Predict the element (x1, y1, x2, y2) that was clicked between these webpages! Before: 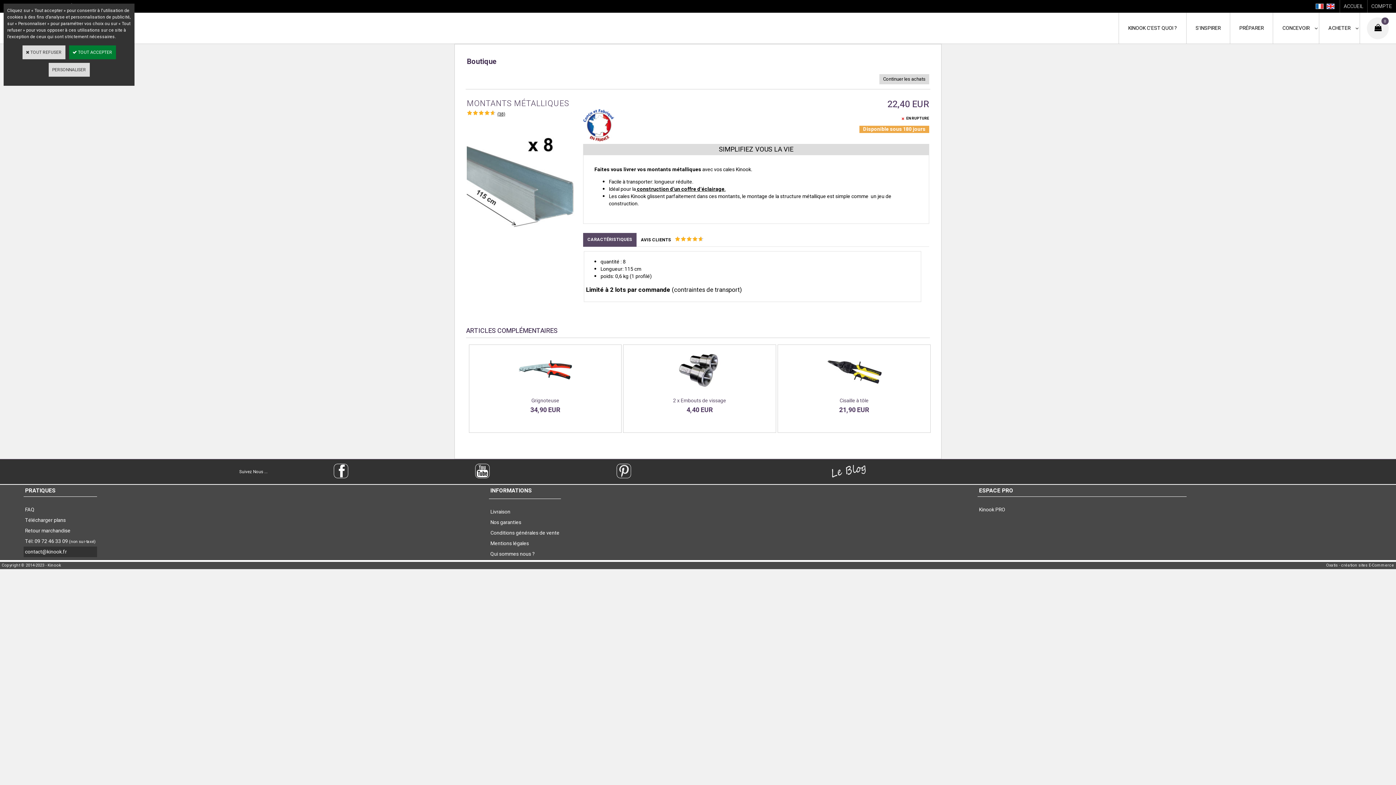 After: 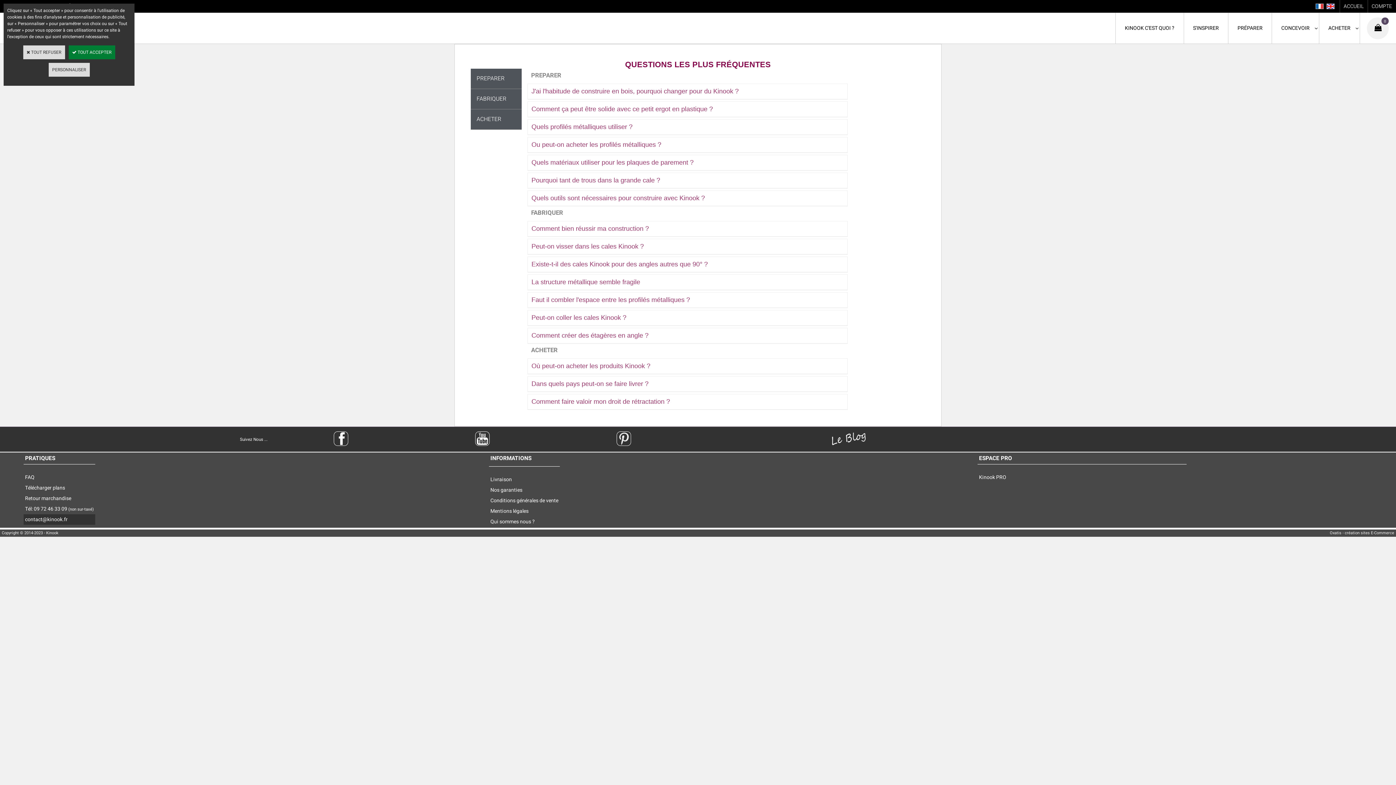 Action: label: FAQ bbox: (25, 506, 34, 513)